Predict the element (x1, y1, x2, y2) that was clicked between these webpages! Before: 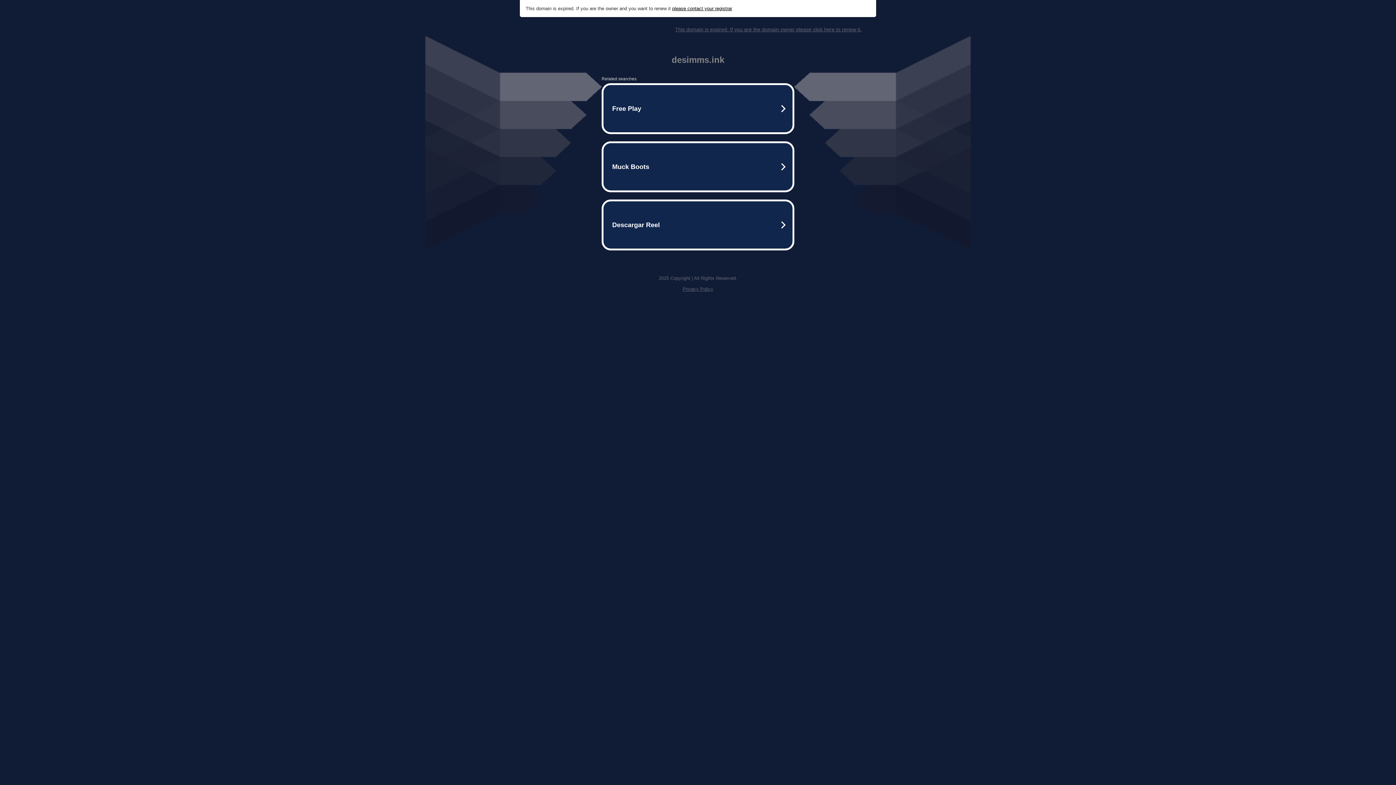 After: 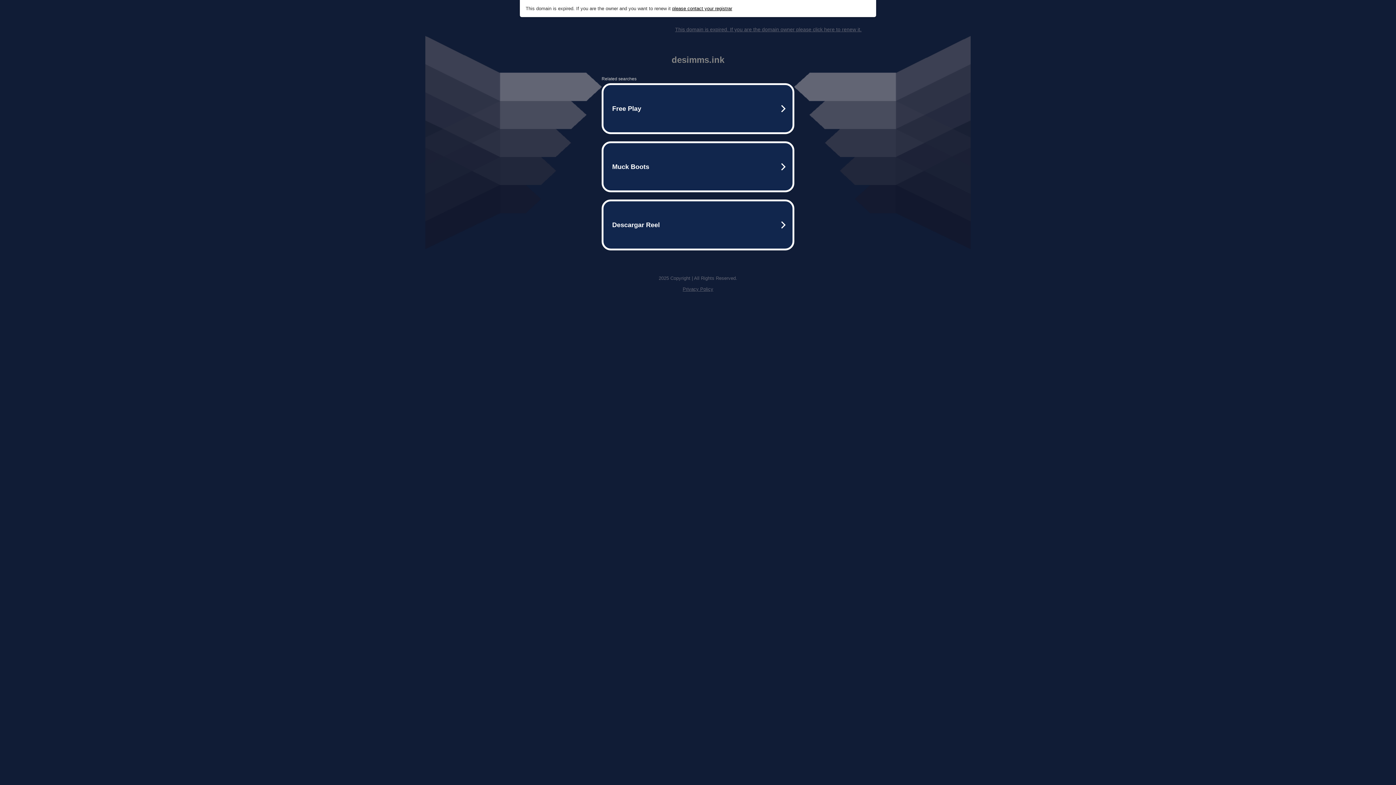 Action: label: please contact your registrar bbox: (672, 5, 732, 11)